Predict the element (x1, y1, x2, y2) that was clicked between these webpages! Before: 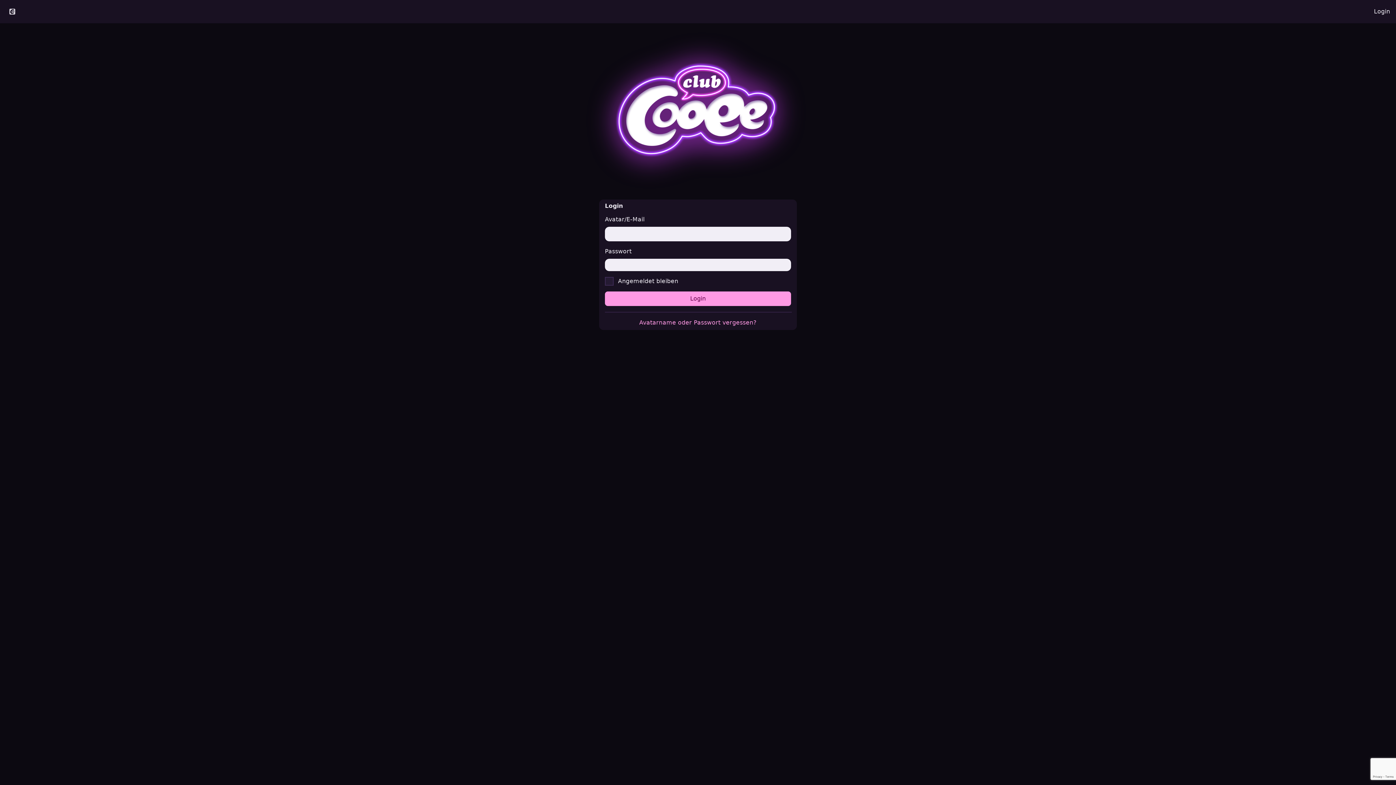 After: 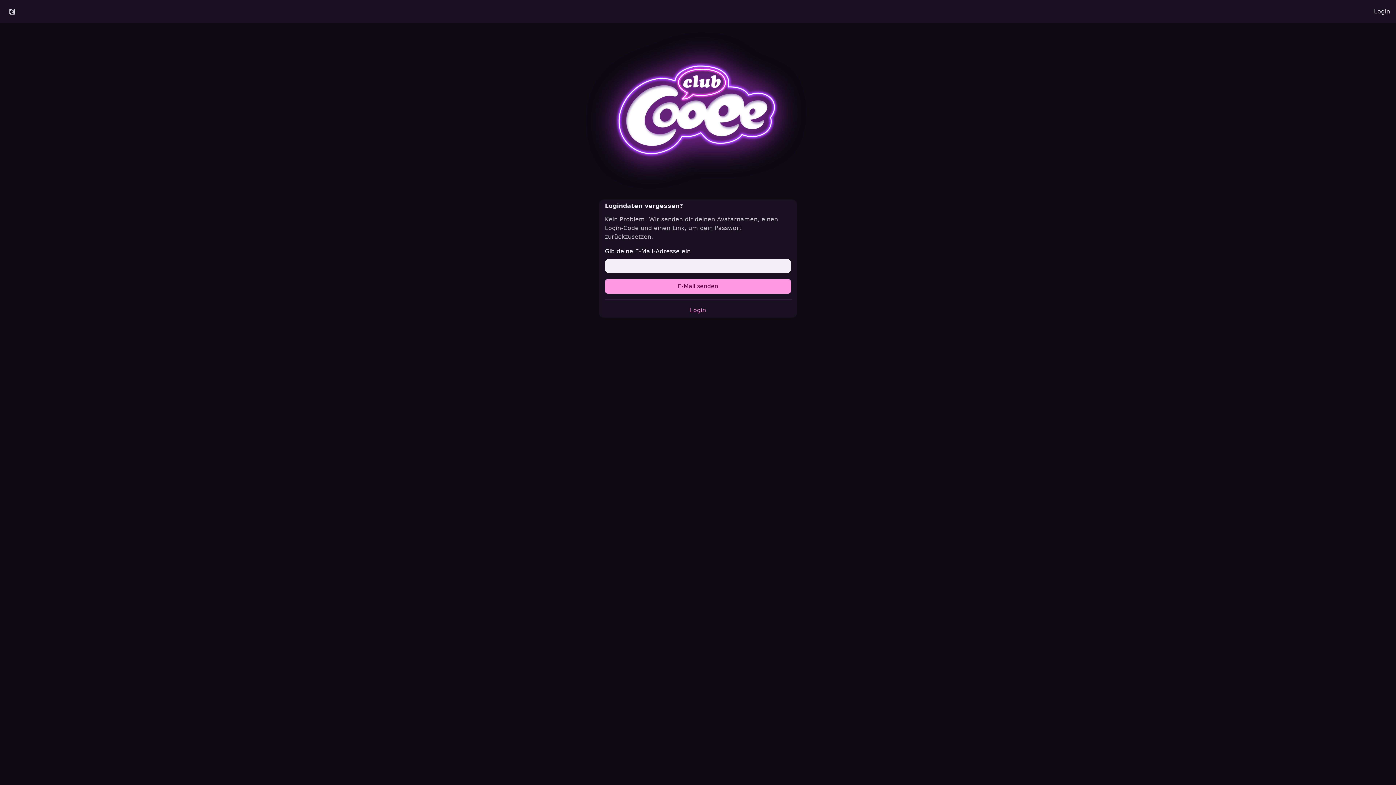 Action: label: Avatarname oder Passwort vergessen? bbox: (639, 319, 756, 326)